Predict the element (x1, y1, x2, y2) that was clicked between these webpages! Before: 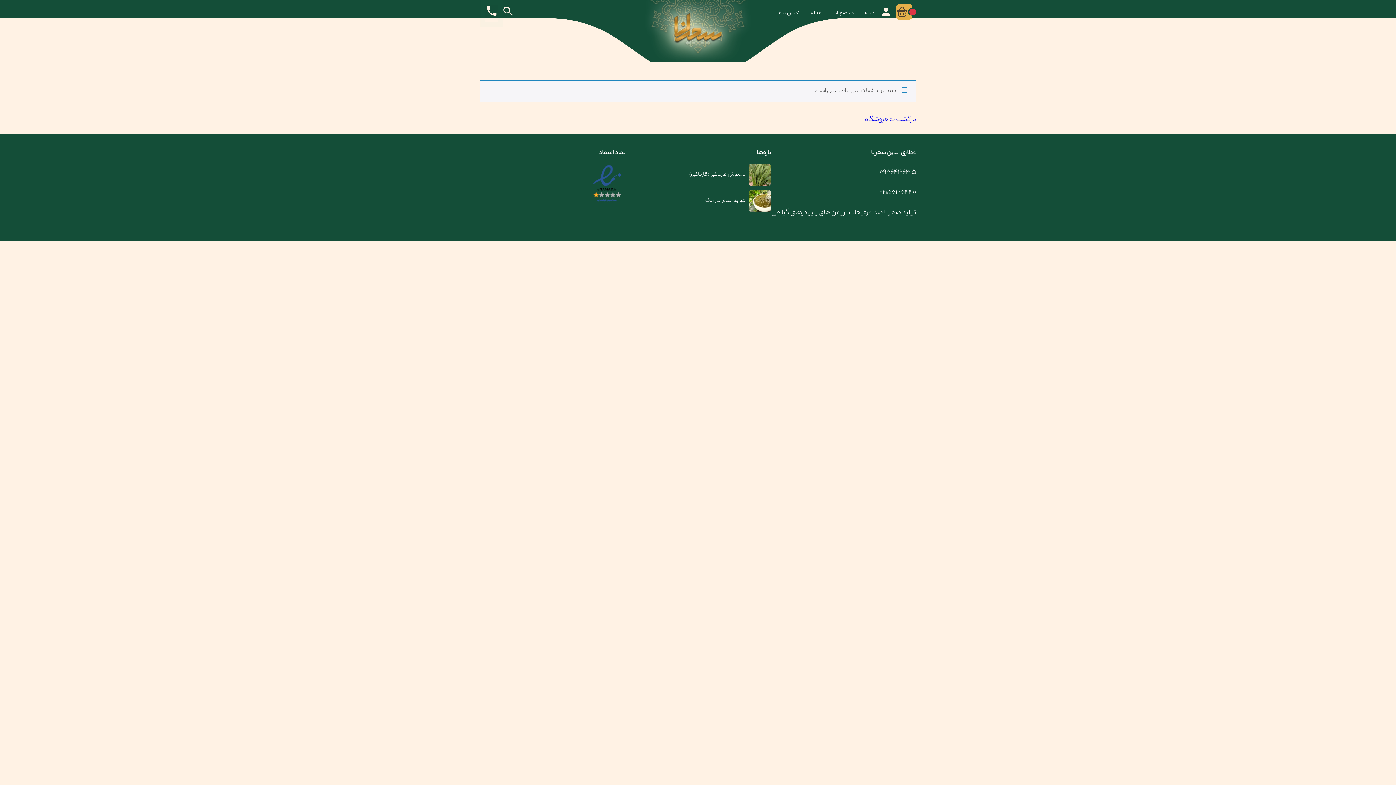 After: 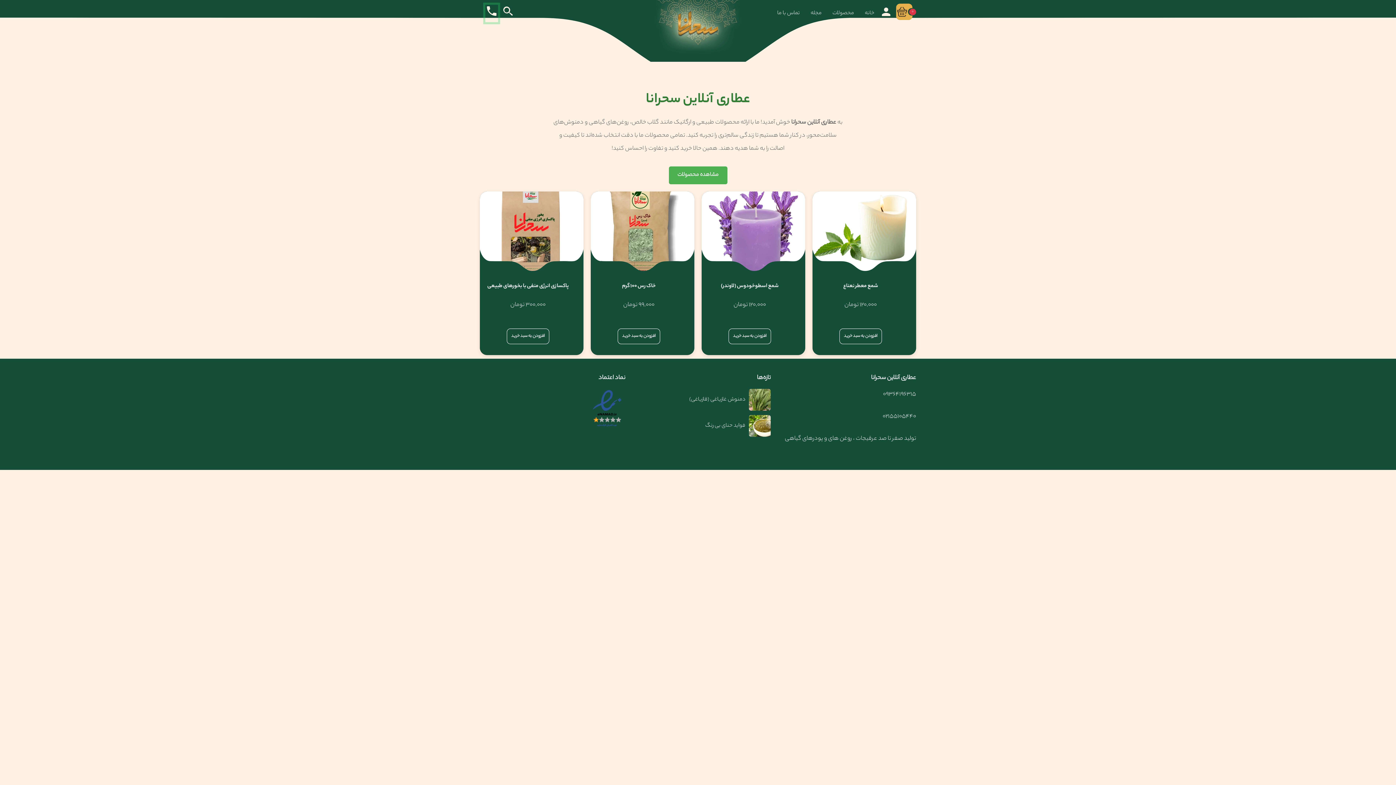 Action: bbox: (648, 64, 747, 73)